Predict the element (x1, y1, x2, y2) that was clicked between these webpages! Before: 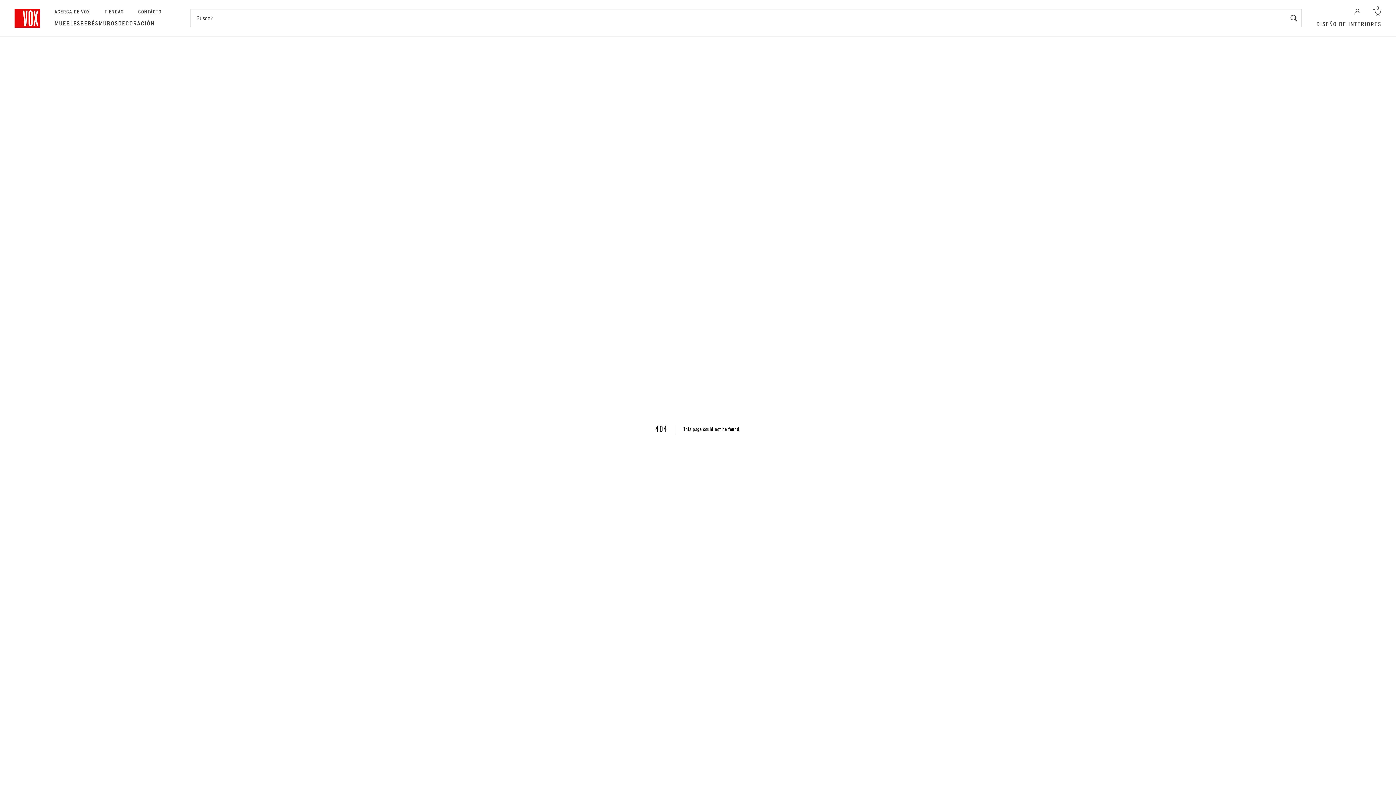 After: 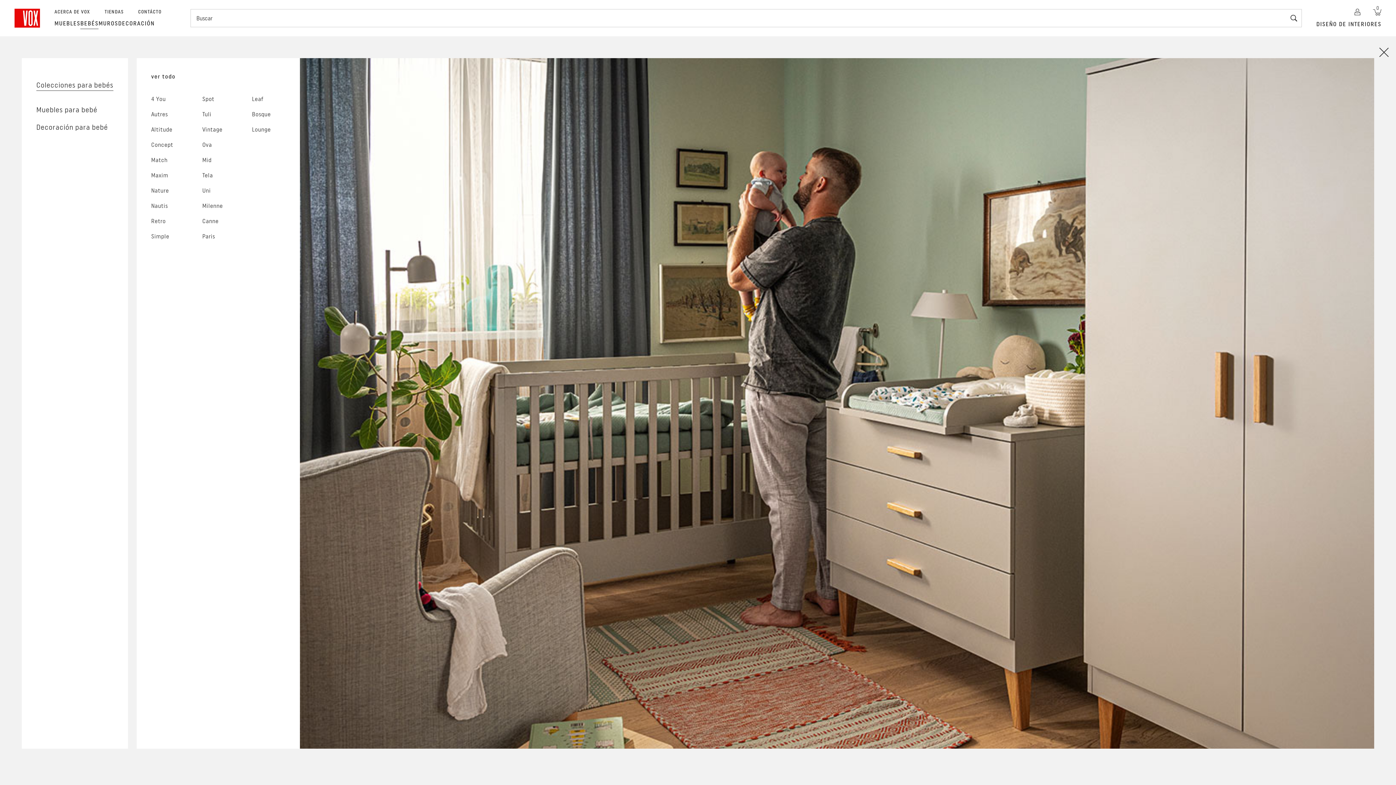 Action: label: BEBÉS bbox: (80, 19, 98, 27)